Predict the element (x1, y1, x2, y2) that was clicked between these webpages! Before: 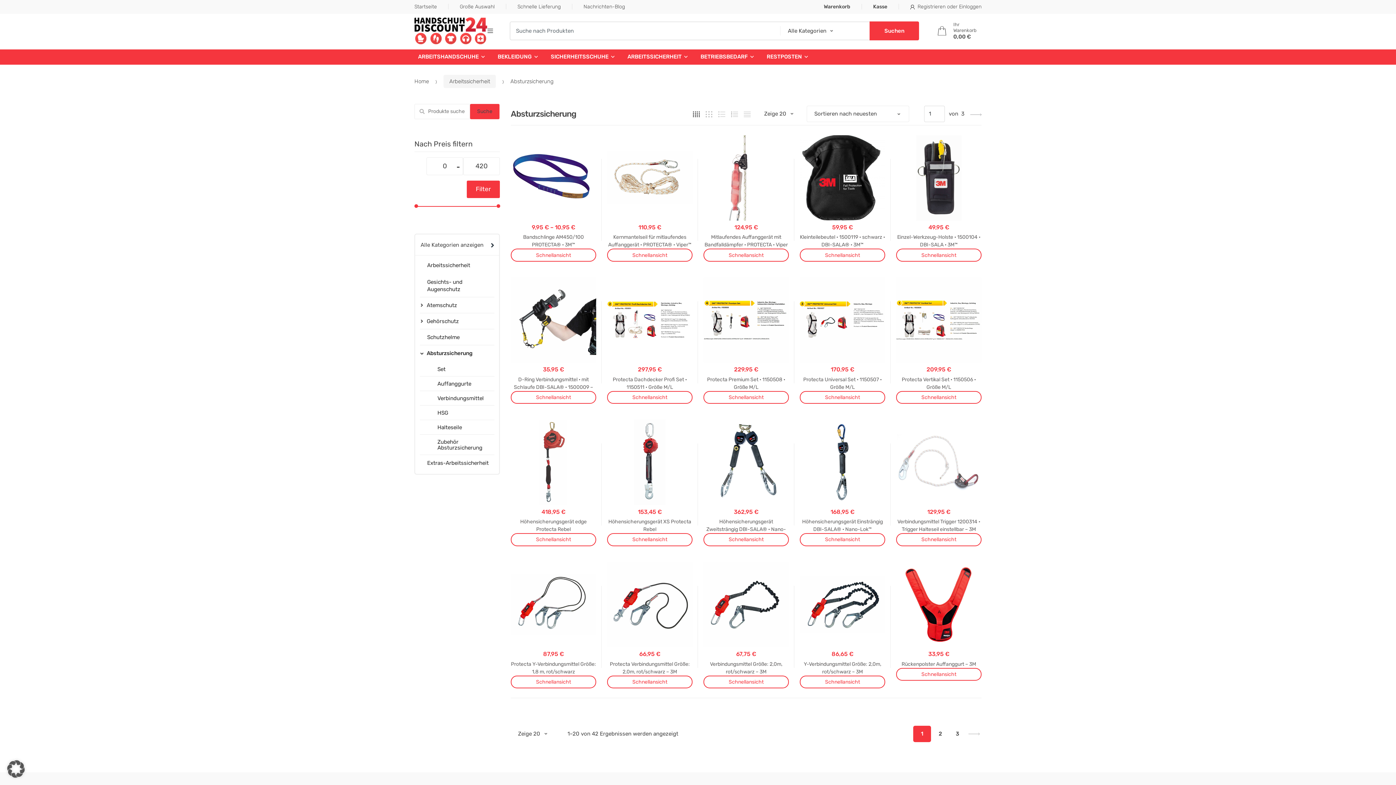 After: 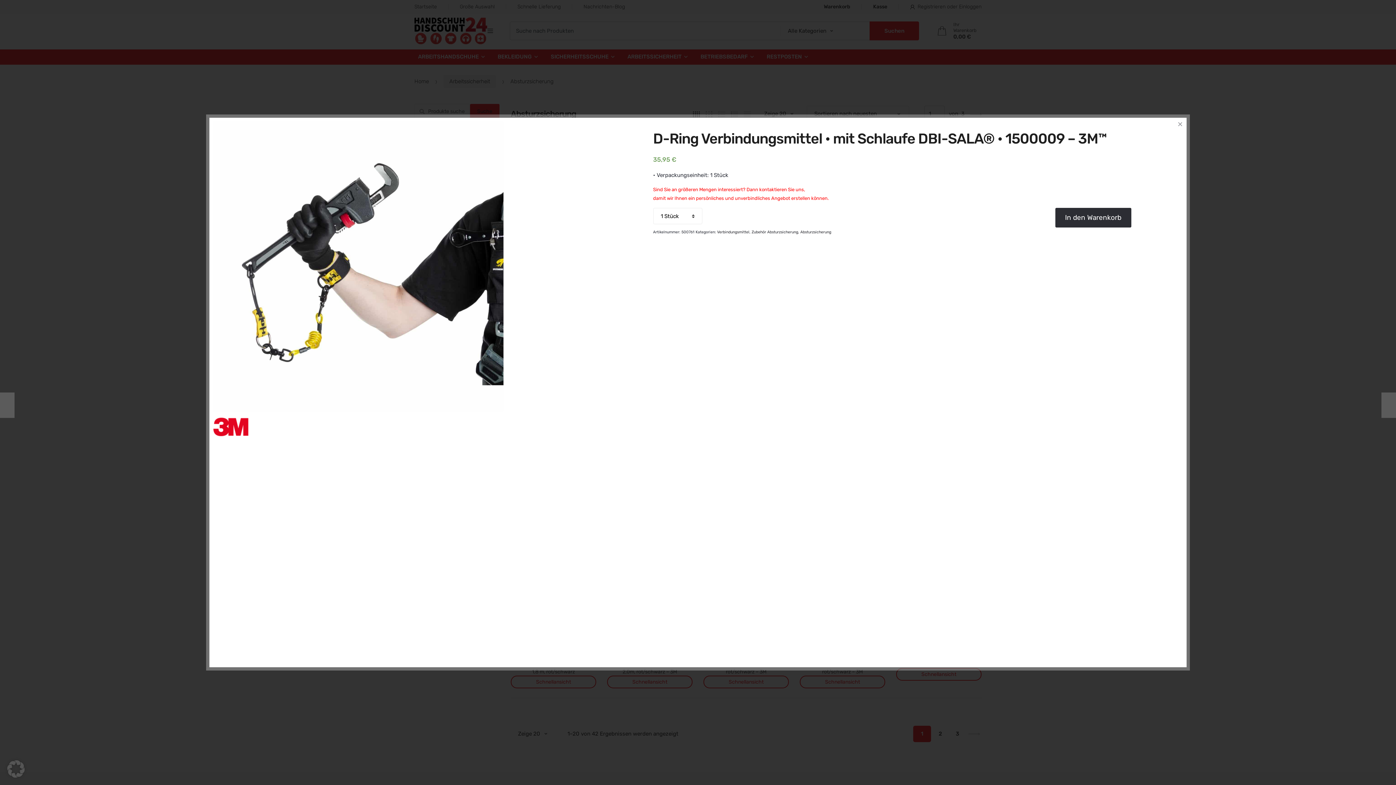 Action: label: Schnellansicht bbox: (510, 391, 596, 404)